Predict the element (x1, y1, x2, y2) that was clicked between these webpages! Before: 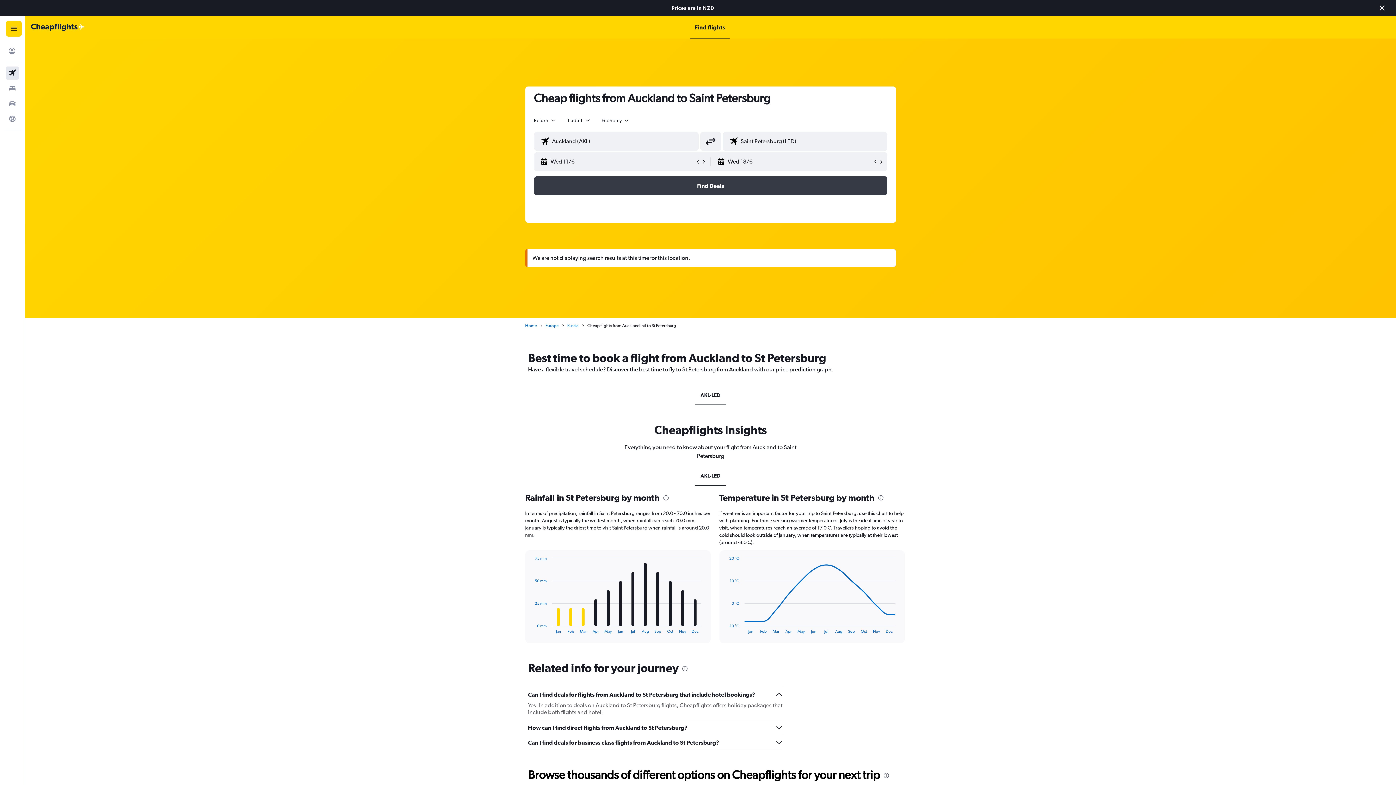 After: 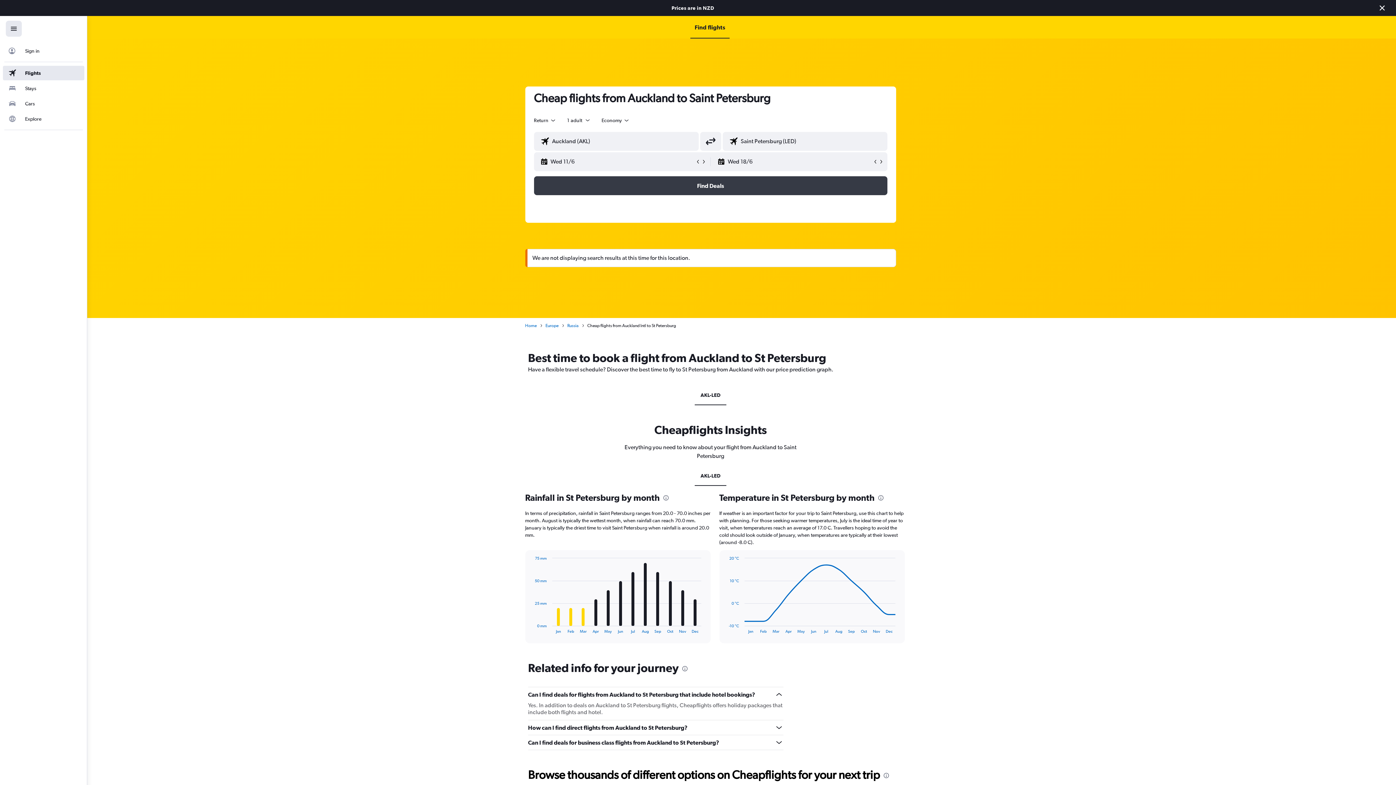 Action: bbox: (5, 20, 21, 36) label: Navigation menu